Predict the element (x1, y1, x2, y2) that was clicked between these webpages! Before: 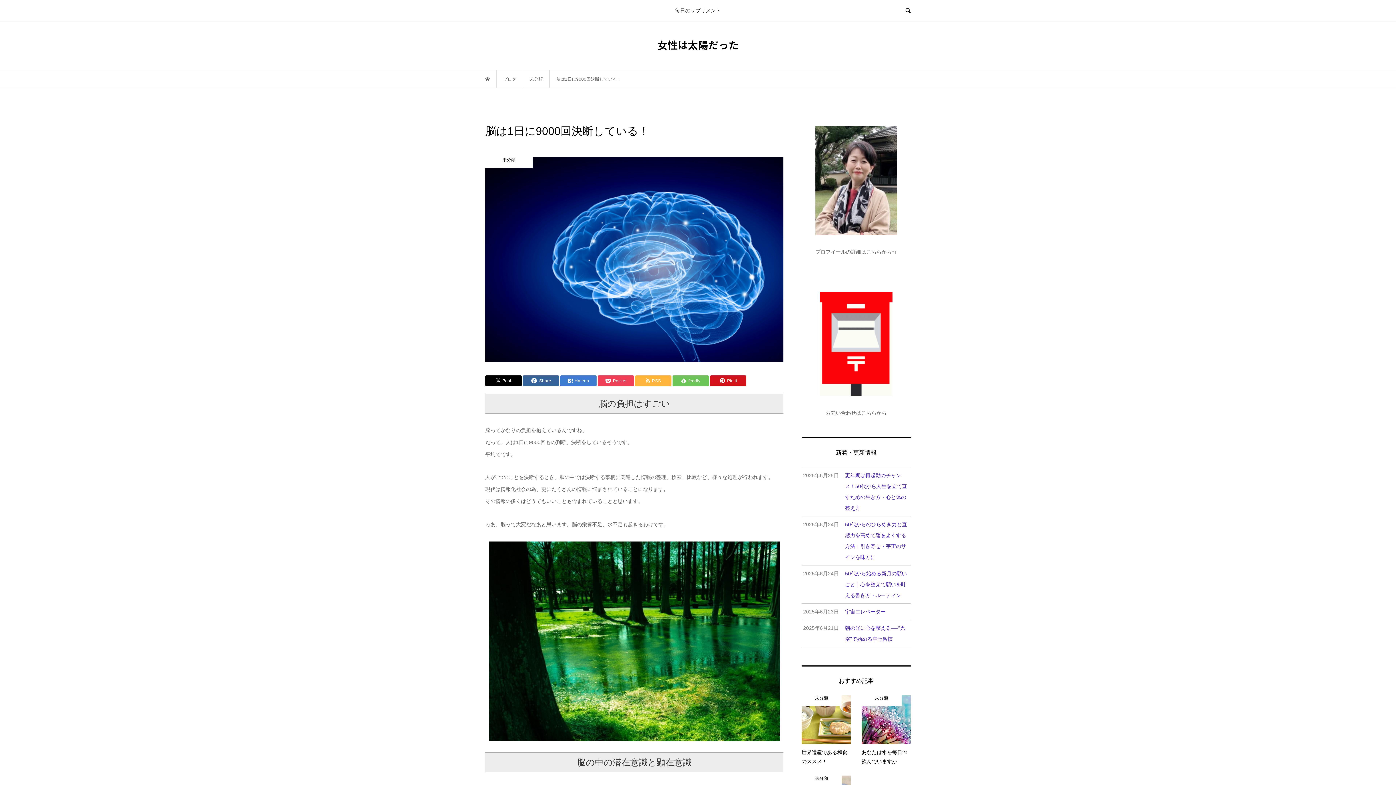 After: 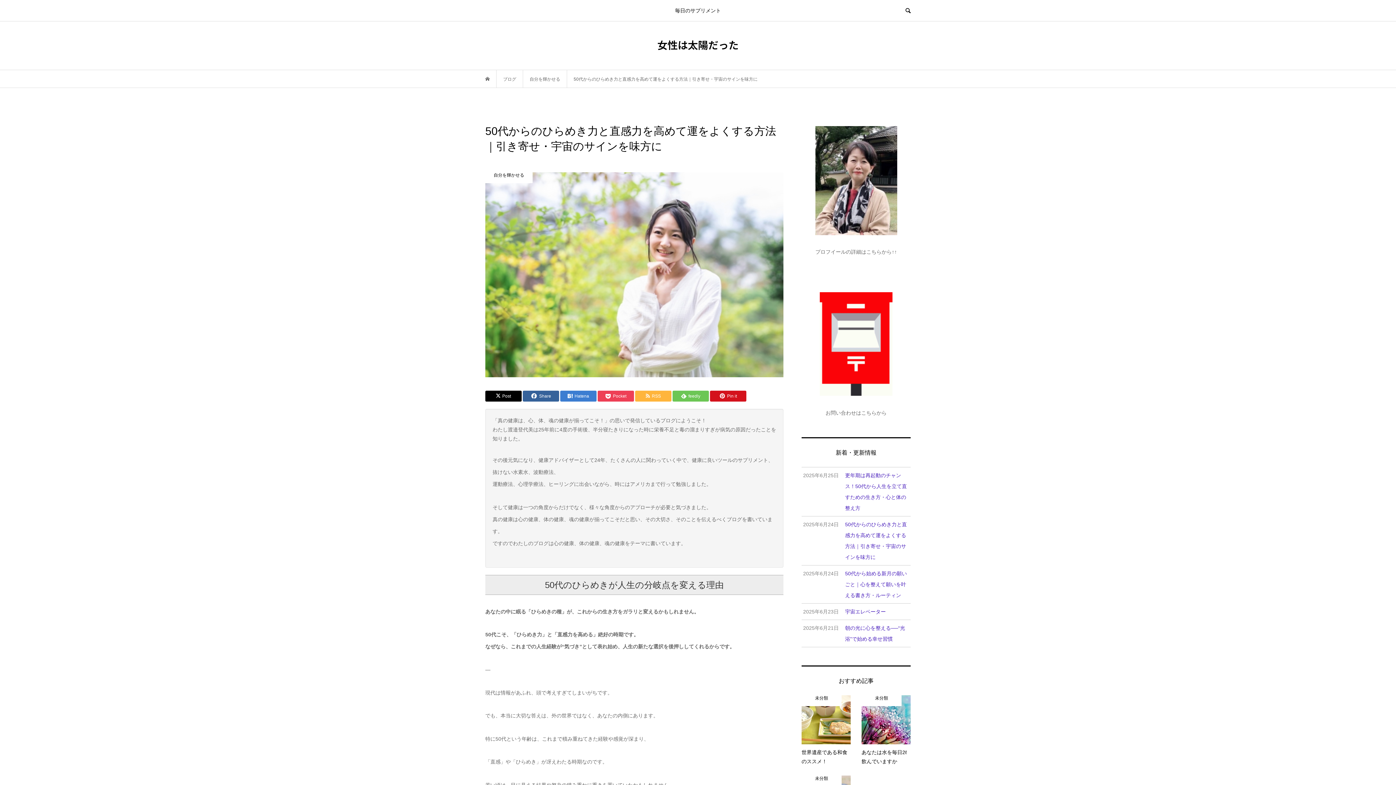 Action: bbox: (801, 516, 910, 565) label: 2025年6月24日
50代からのひらめき力と直感力を高めて運をよくする方法｜引き寄せ・宇宙のサインを味方に